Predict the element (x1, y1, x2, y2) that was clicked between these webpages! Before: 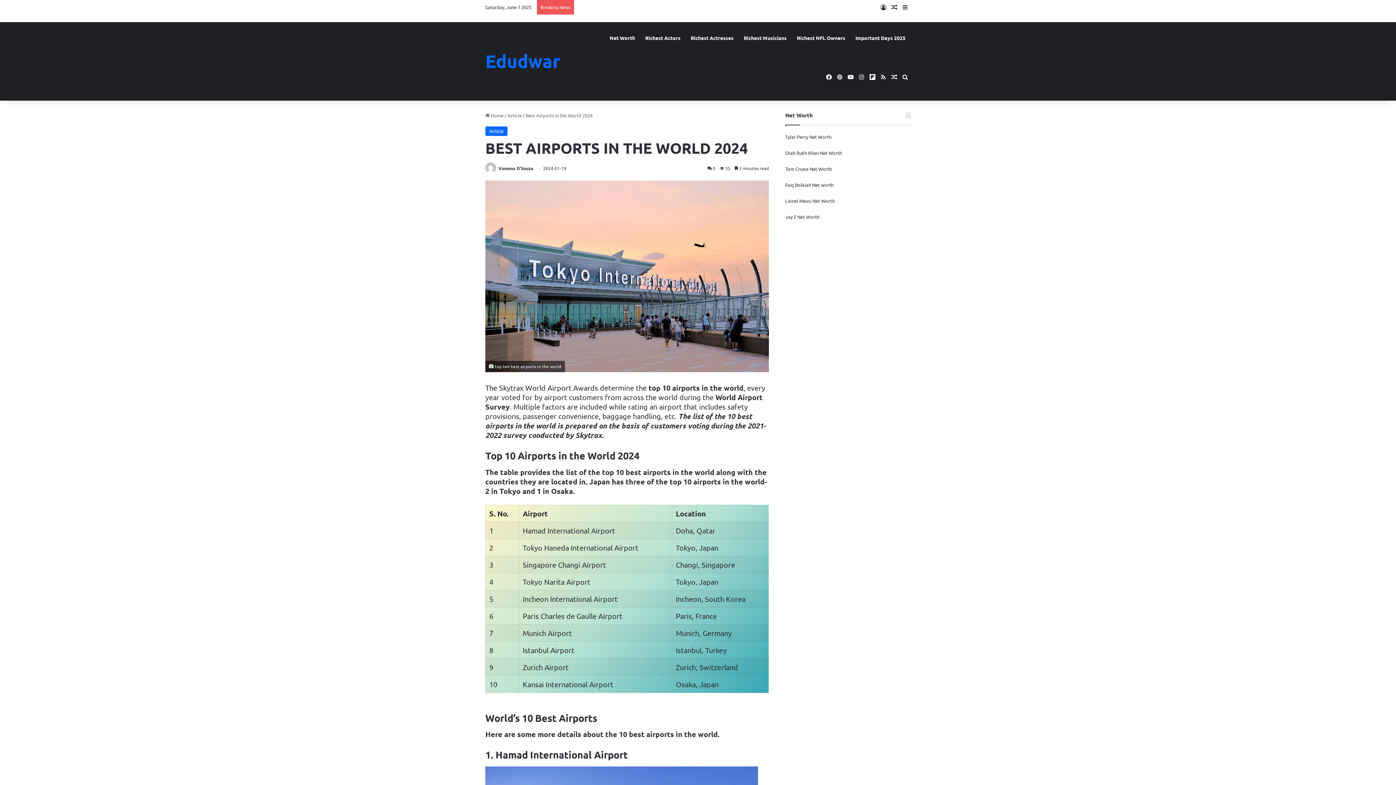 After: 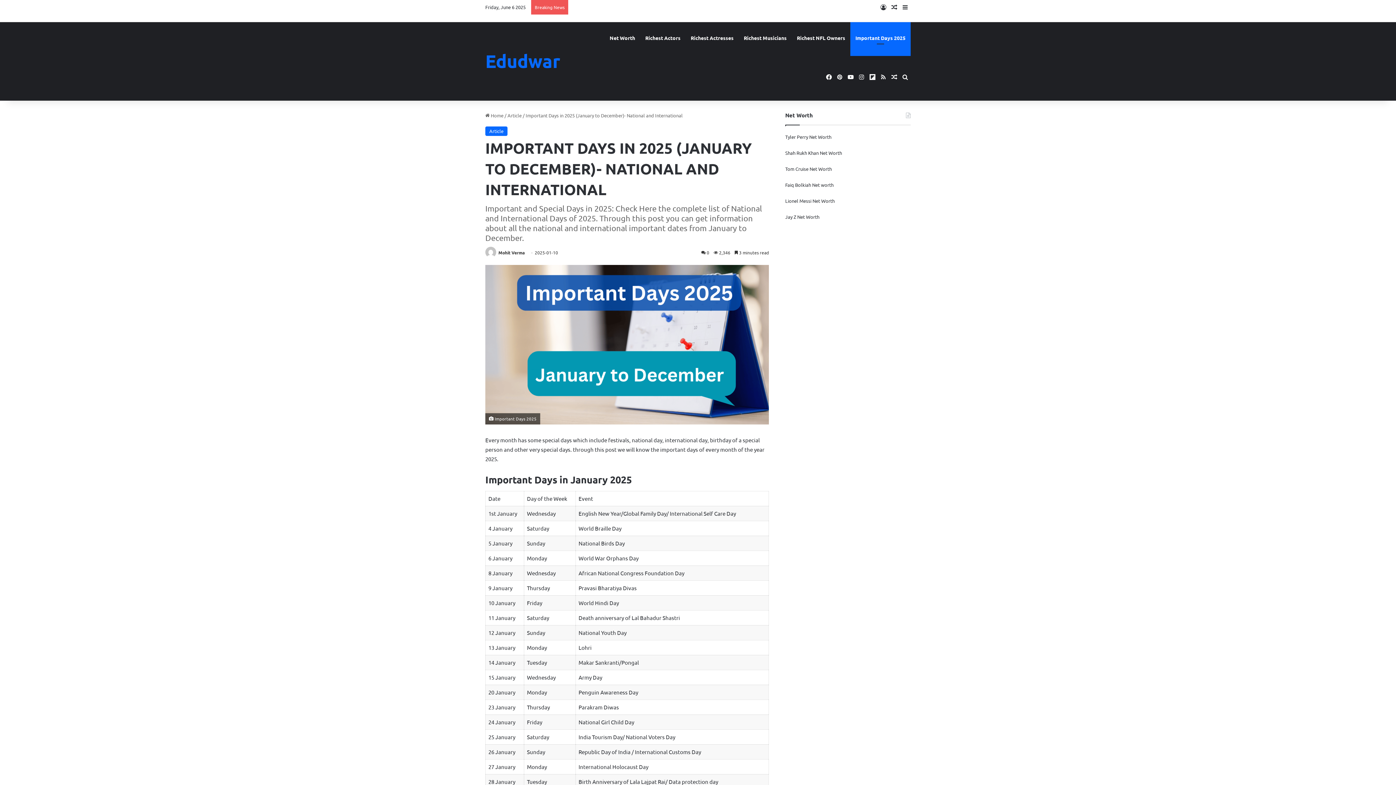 Action: label: Important Days 2025 bbox: (850, 21, 910, 54)